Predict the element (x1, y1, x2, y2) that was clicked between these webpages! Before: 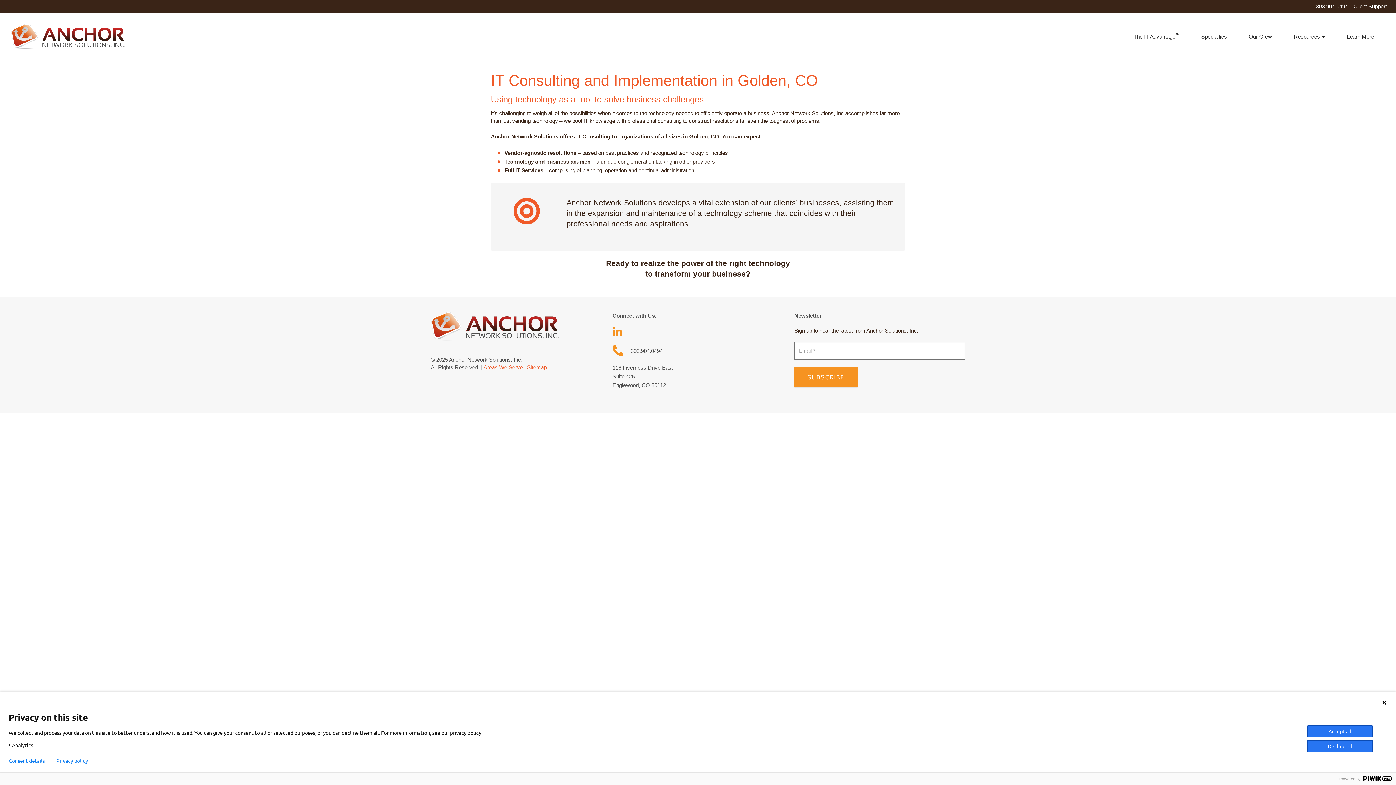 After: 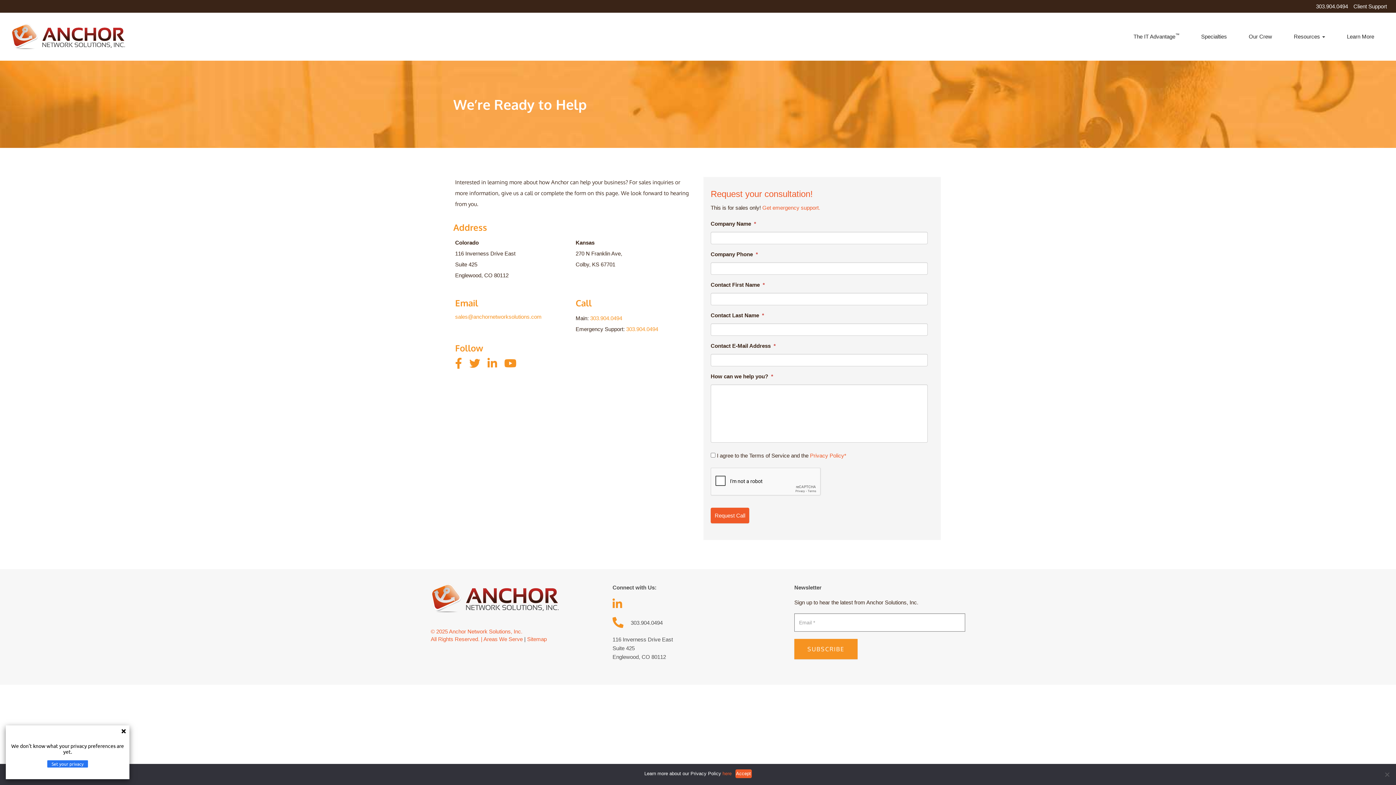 Action: label: Learn More bbox: (1336, 29, 1385, 43)